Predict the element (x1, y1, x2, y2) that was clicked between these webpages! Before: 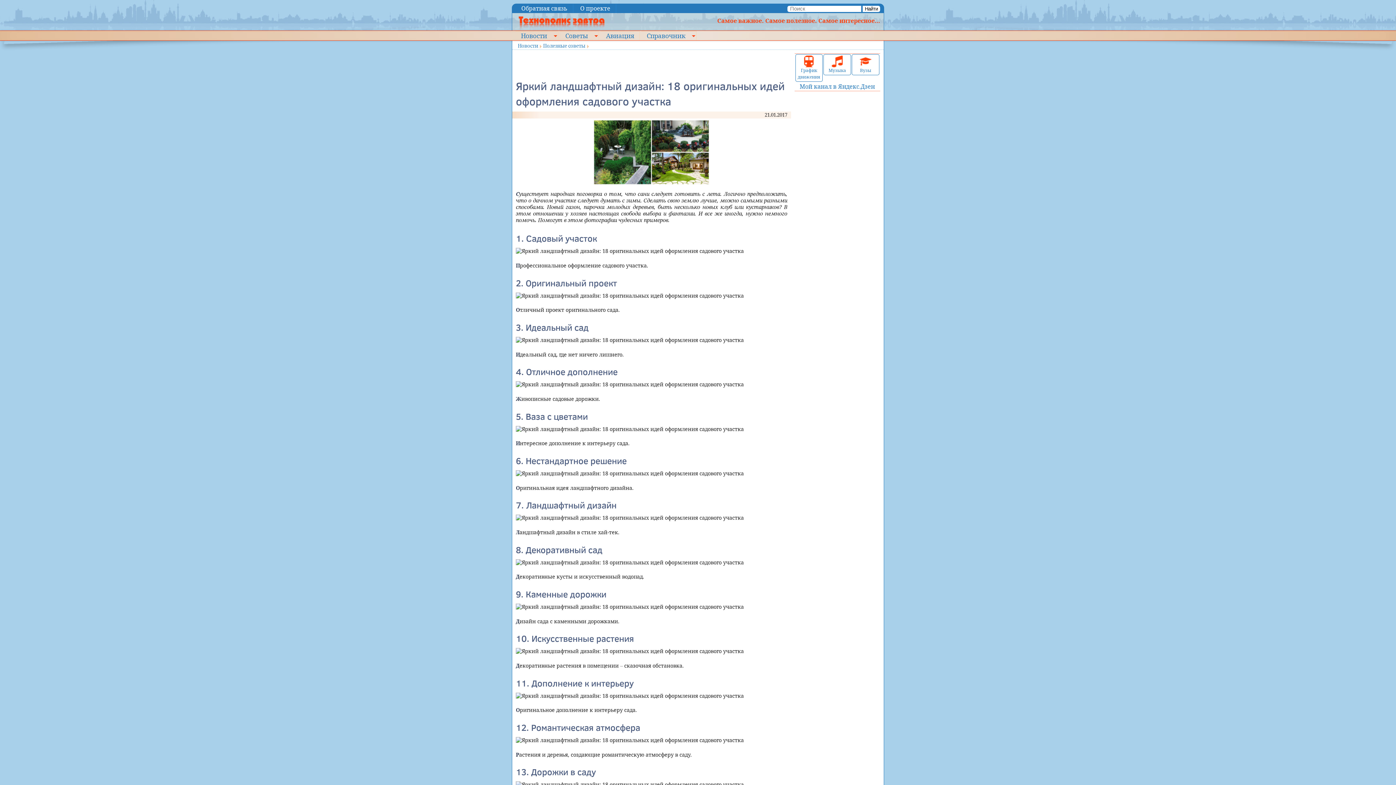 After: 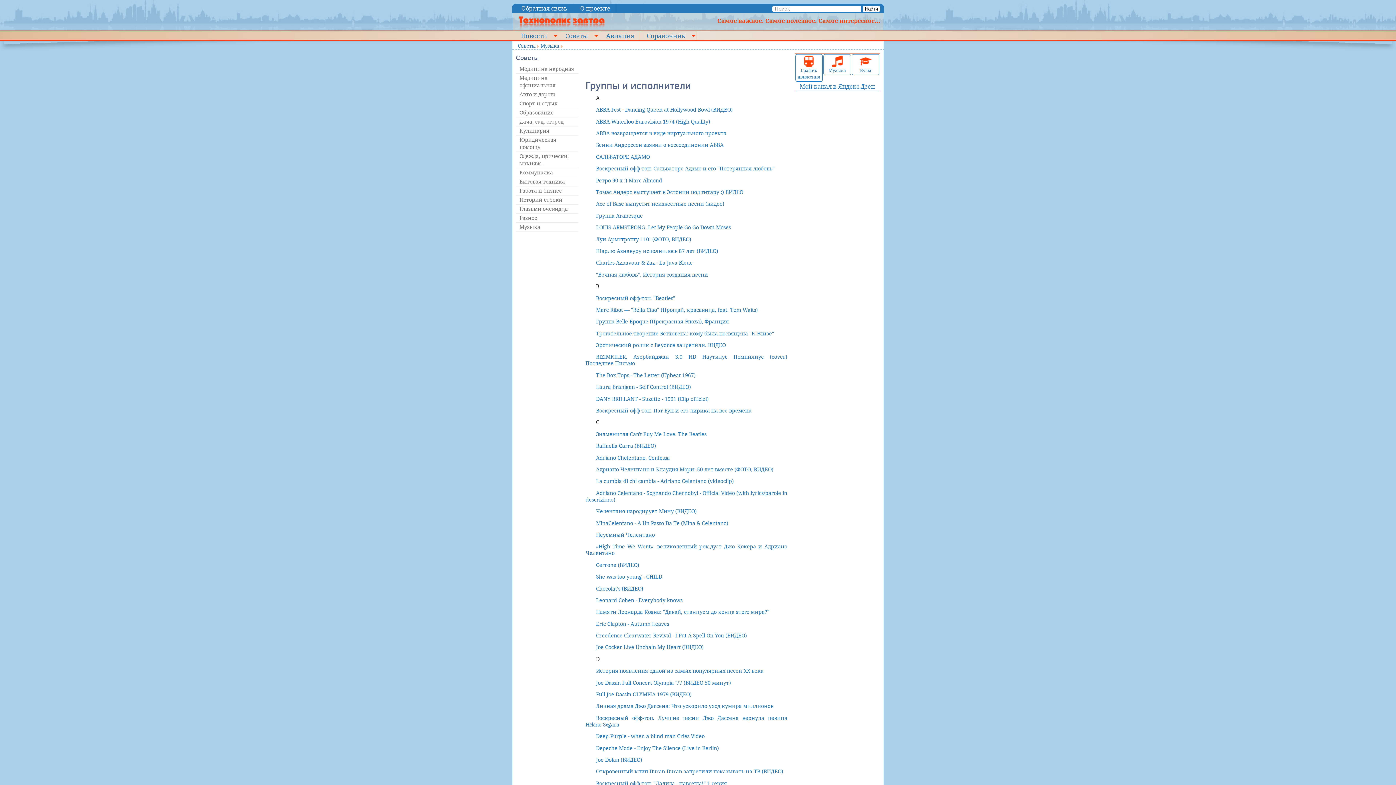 Action: label: 
Музыка bbox: (825, 55, 849, 73)